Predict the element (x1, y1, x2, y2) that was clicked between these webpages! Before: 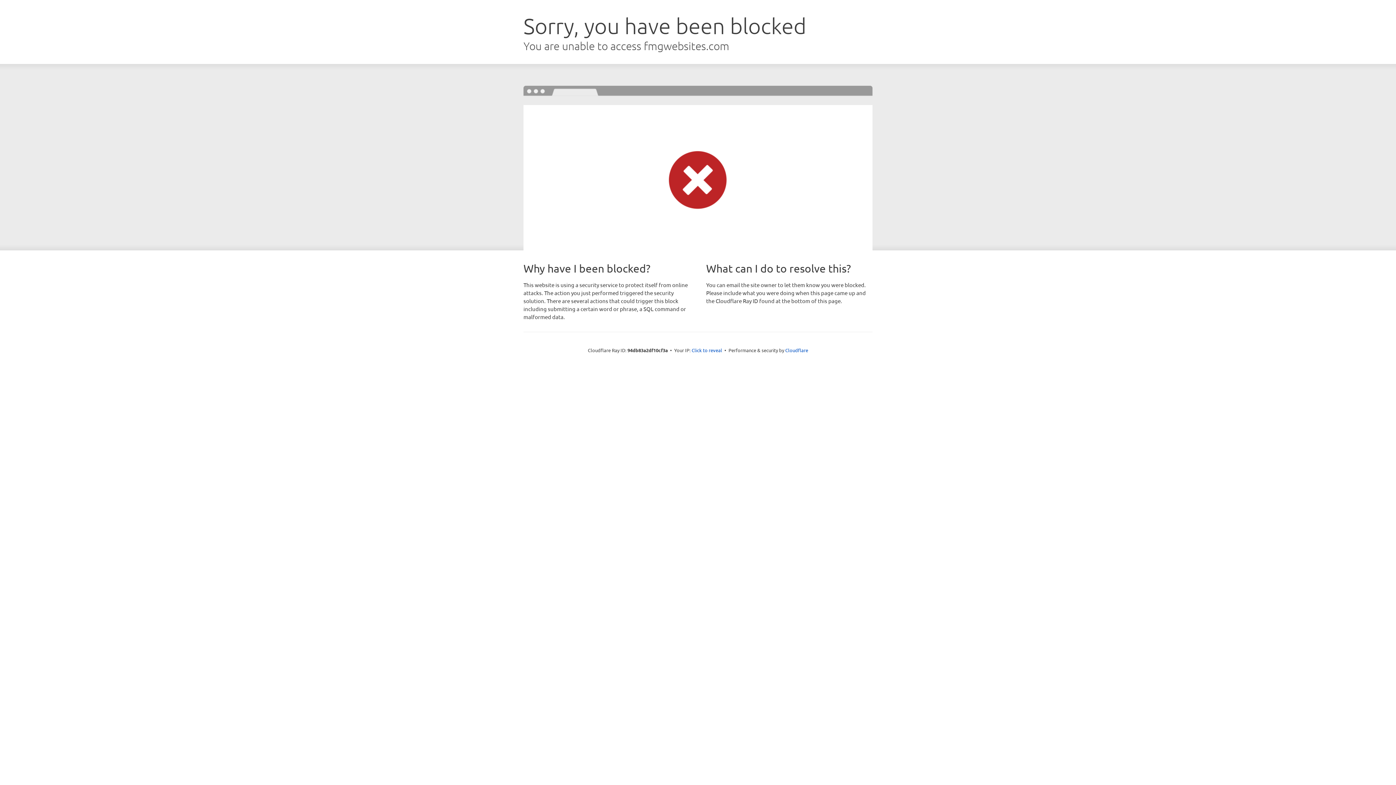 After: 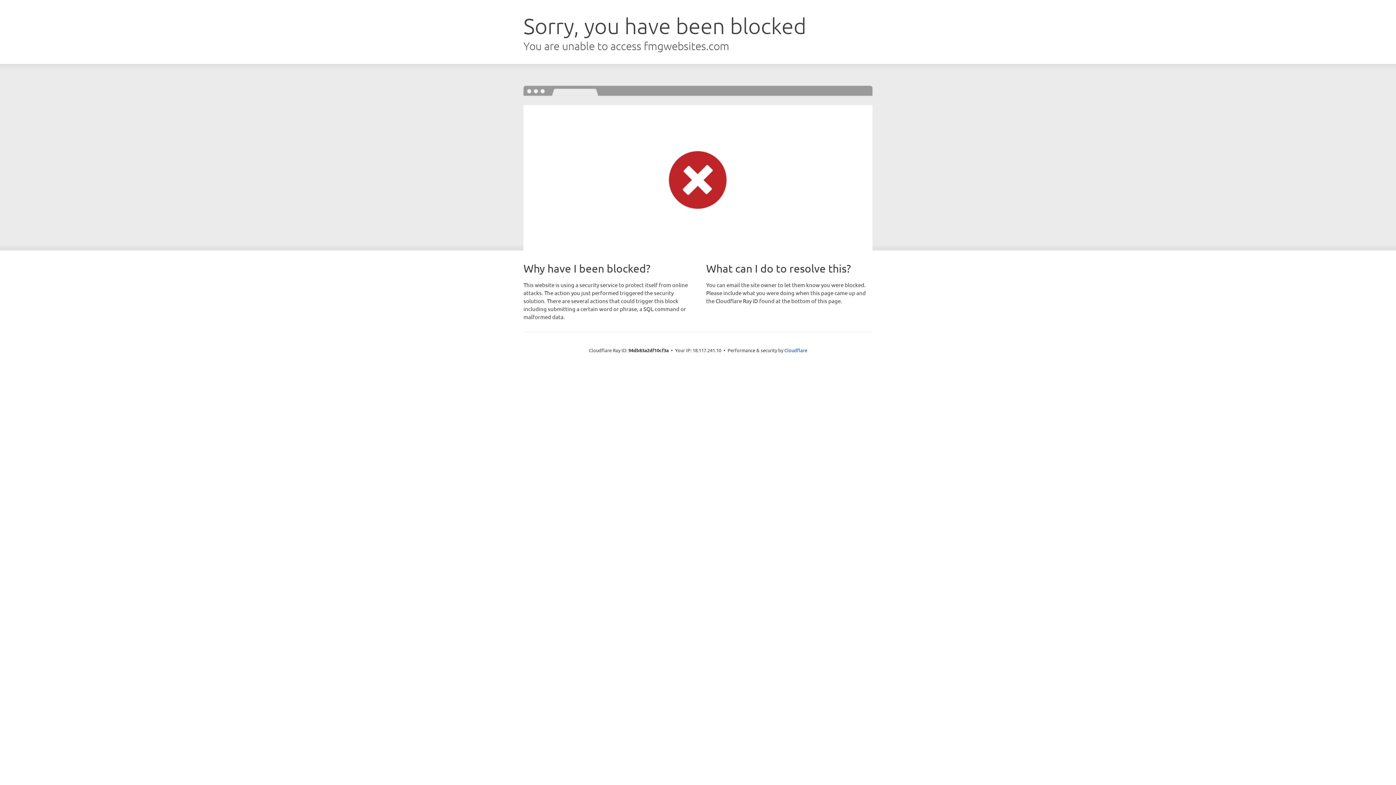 Action: label: Click to reveal bbox: (691, 346, 722, 353)